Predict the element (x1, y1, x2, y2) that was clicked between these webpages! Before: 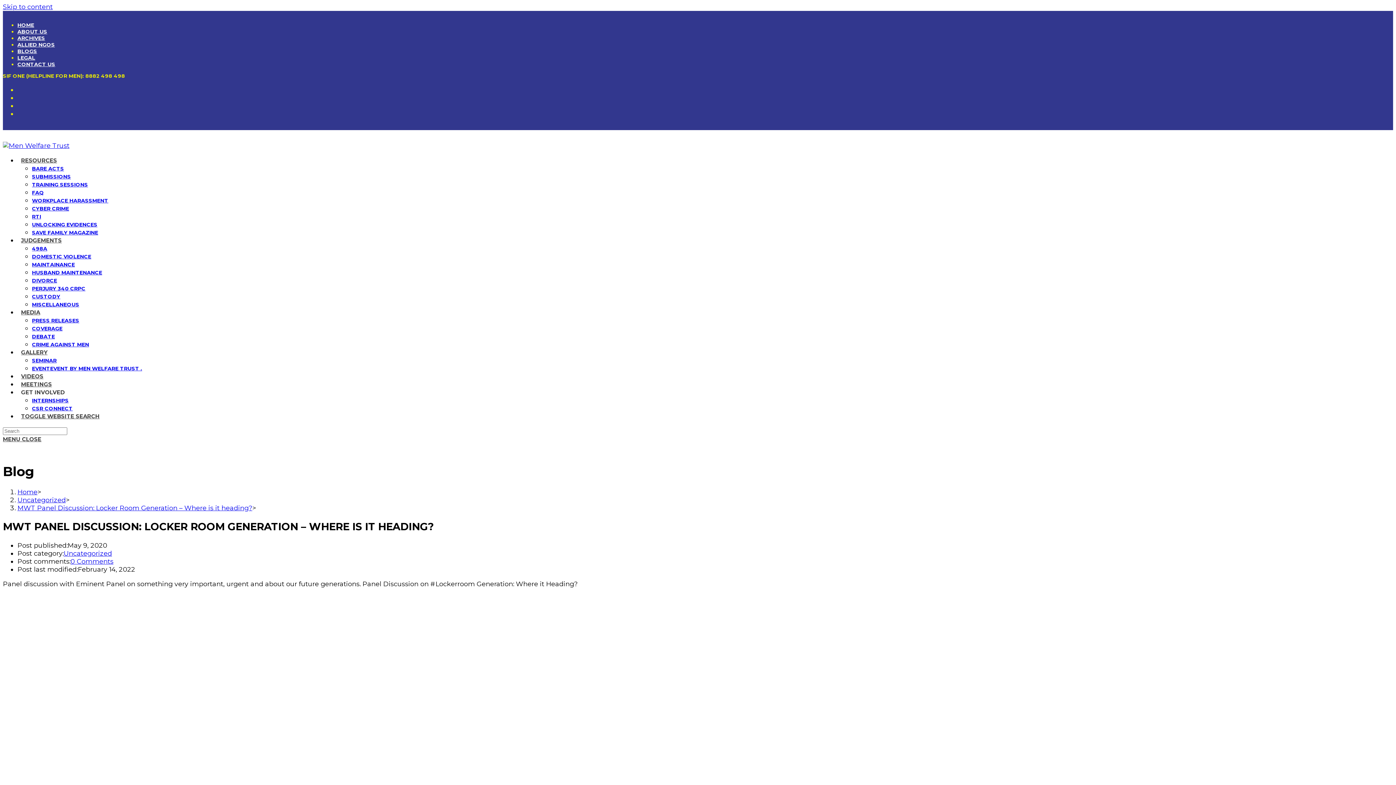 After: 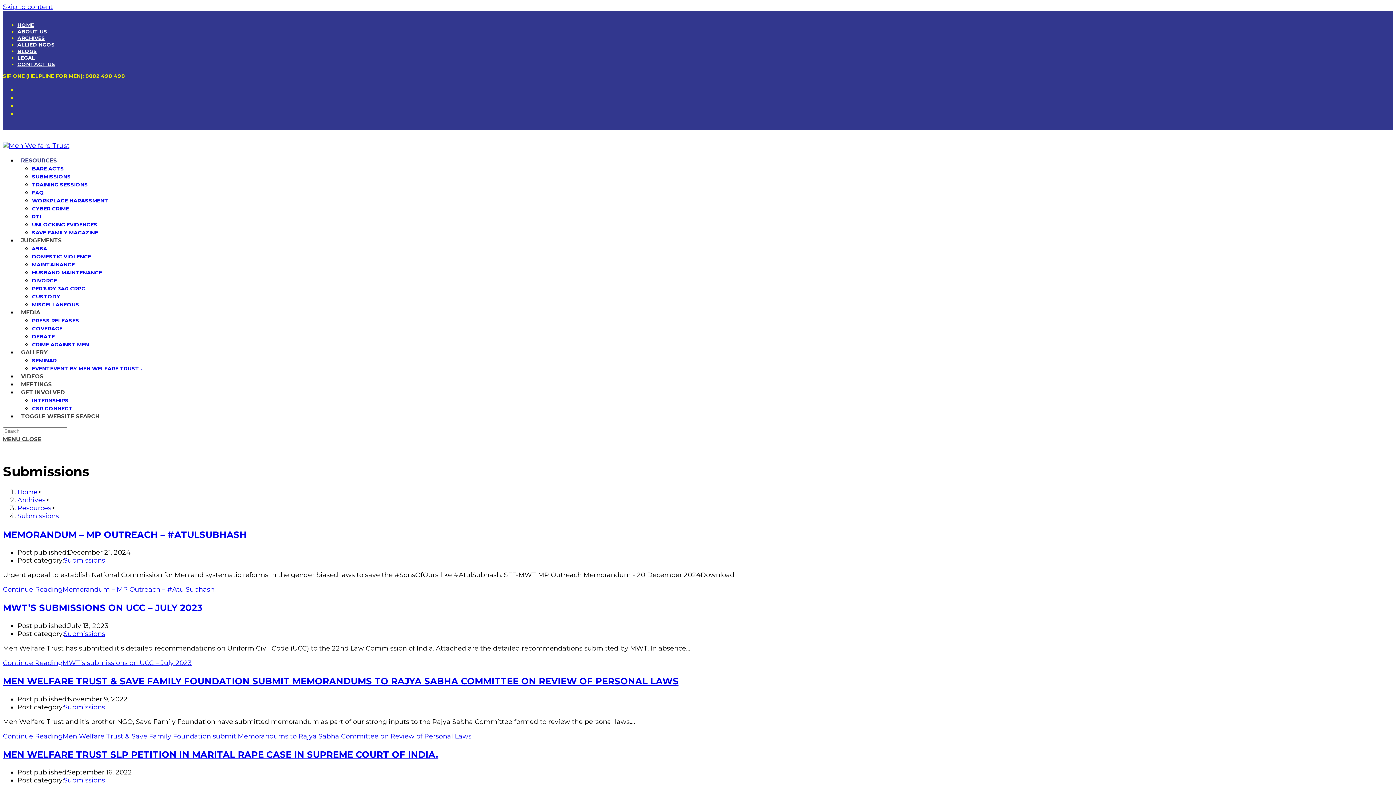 Action: bbox: (32, 173, 70, 180) label: SUBMISSIONS